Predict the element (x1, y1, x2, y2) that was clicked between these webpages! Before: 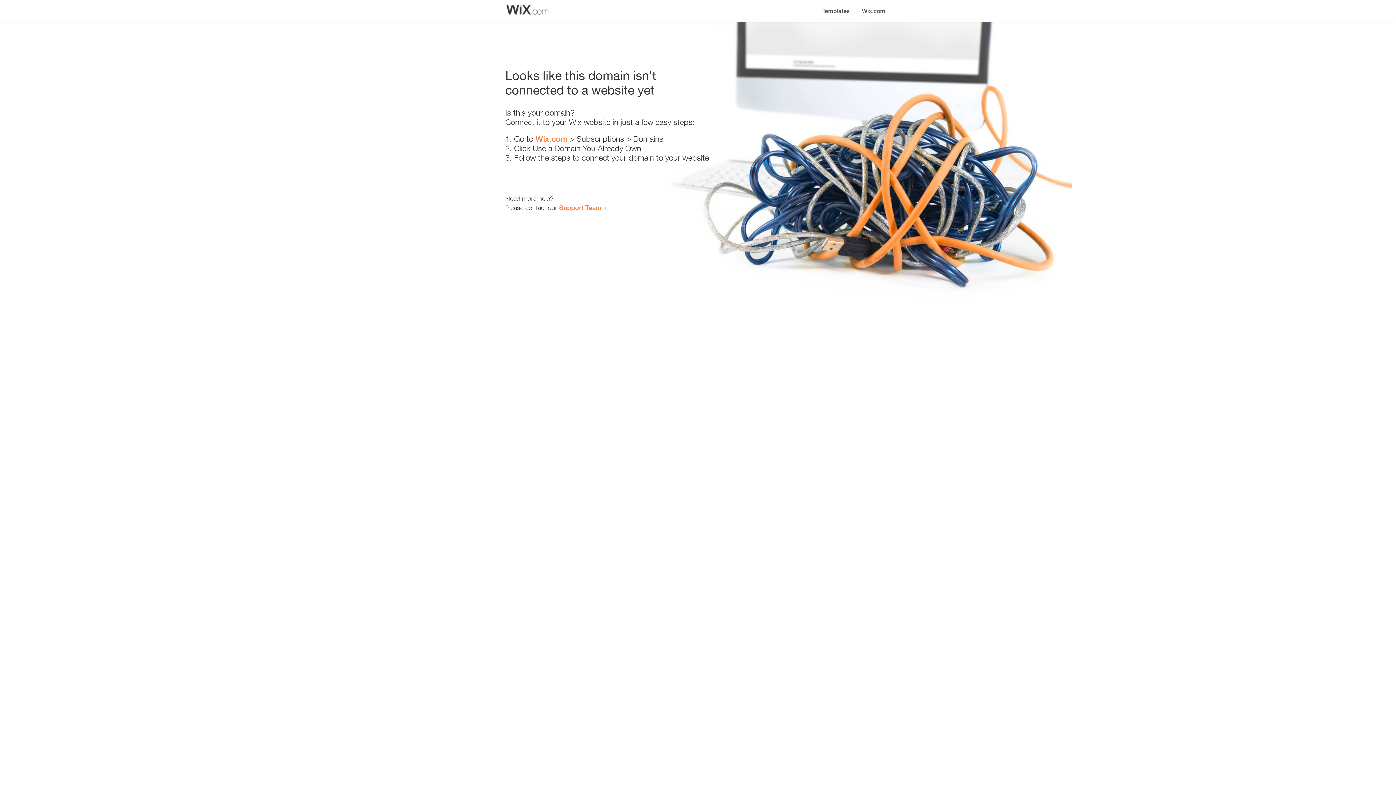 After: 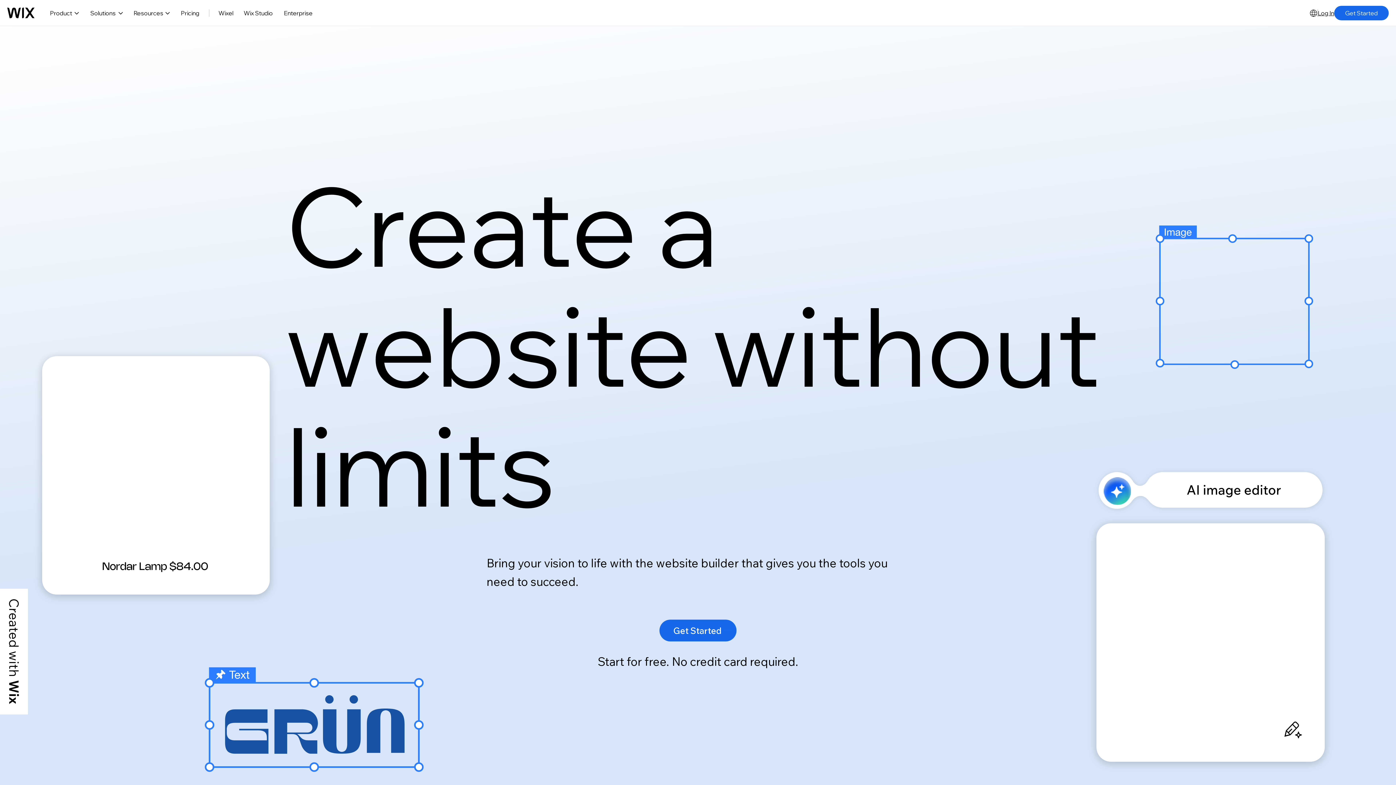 Action: label: Wix.com bbox: (856, 0, 890, 14)